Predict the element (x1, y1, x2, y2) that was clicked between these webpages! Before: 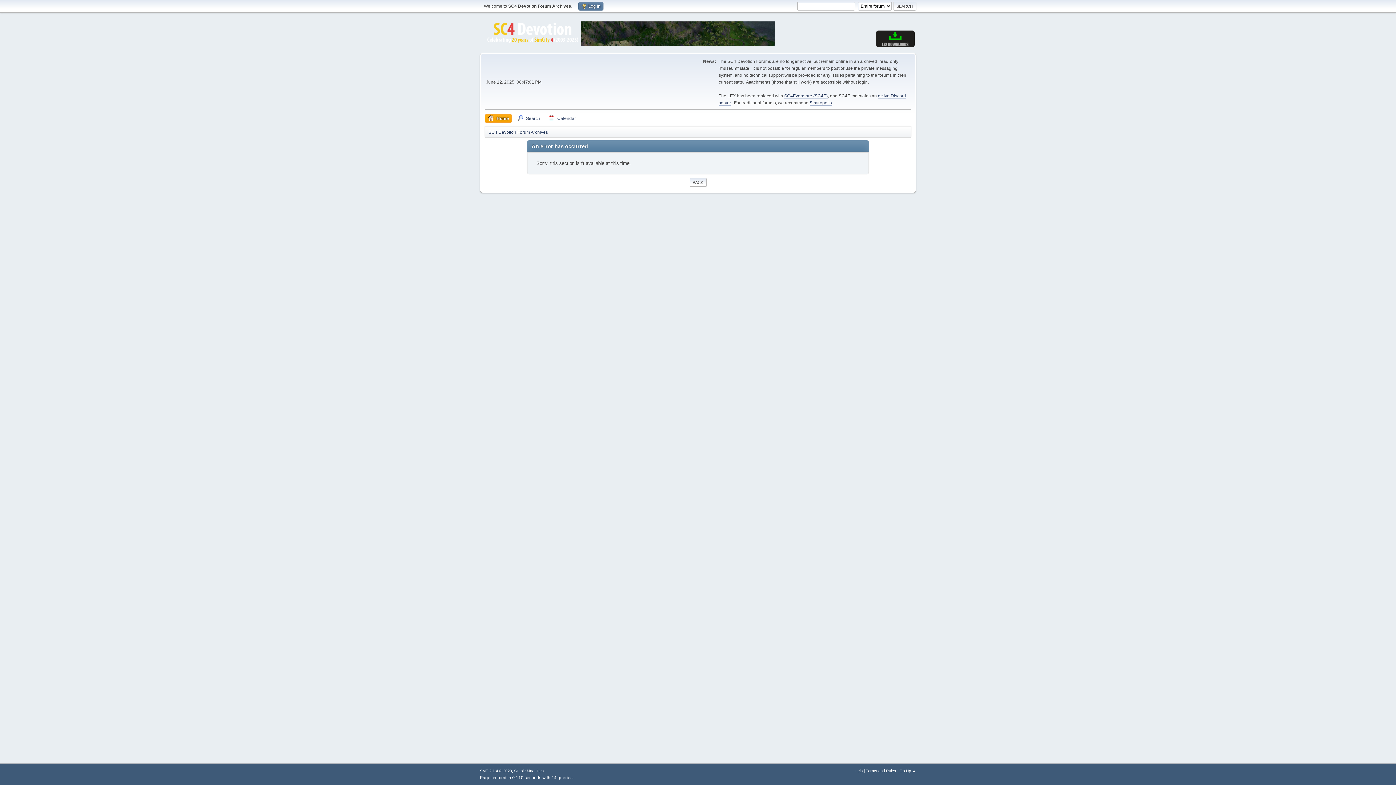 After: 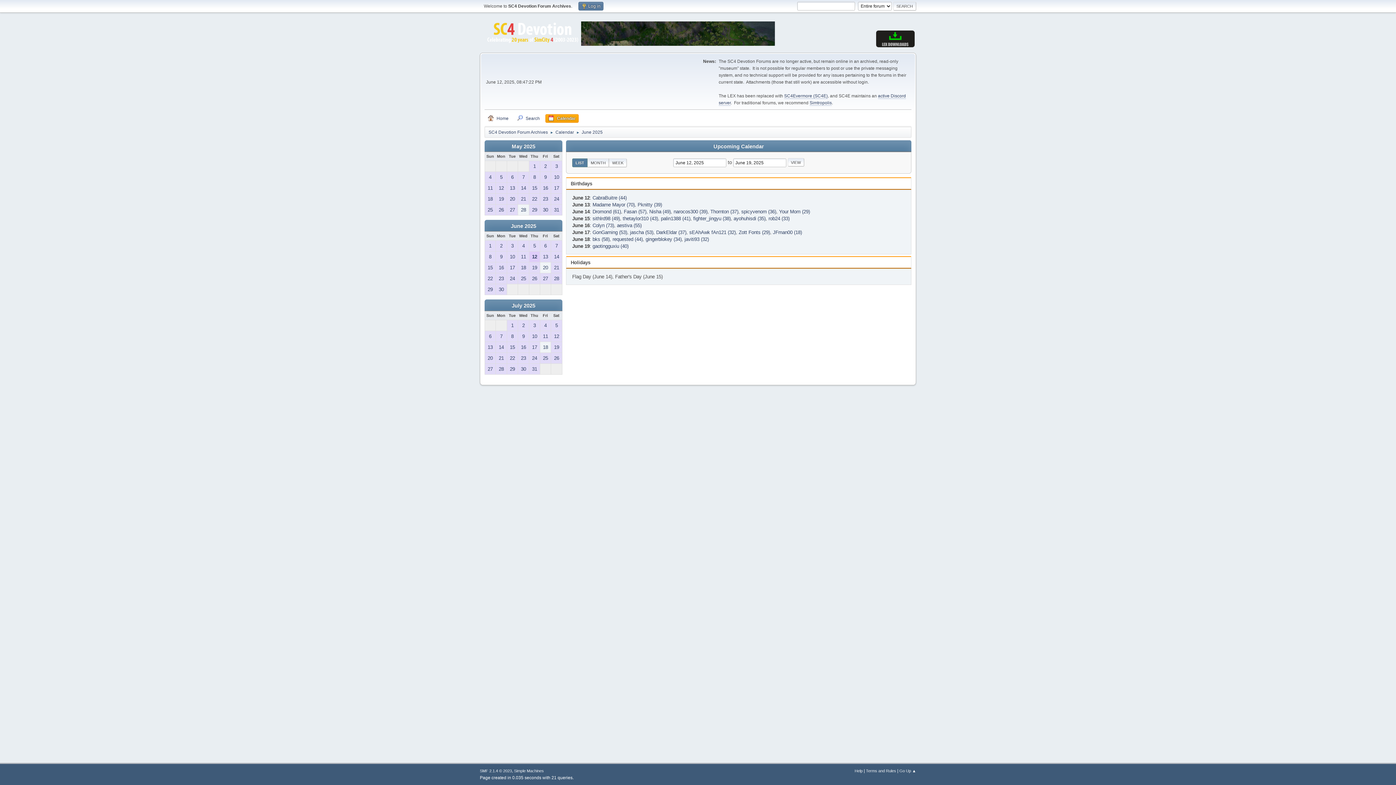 Action: bbox: (545, 114, 578, 122) label: Calendar